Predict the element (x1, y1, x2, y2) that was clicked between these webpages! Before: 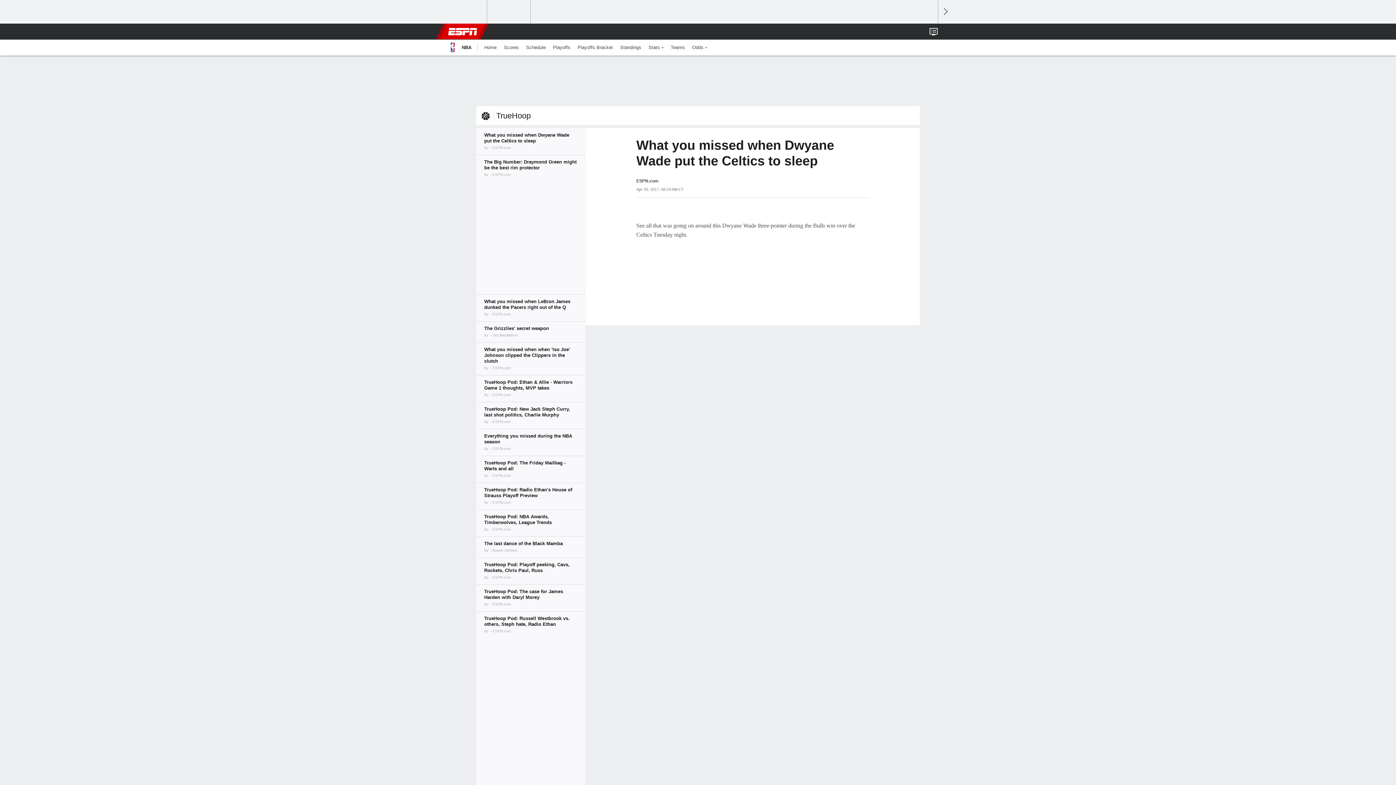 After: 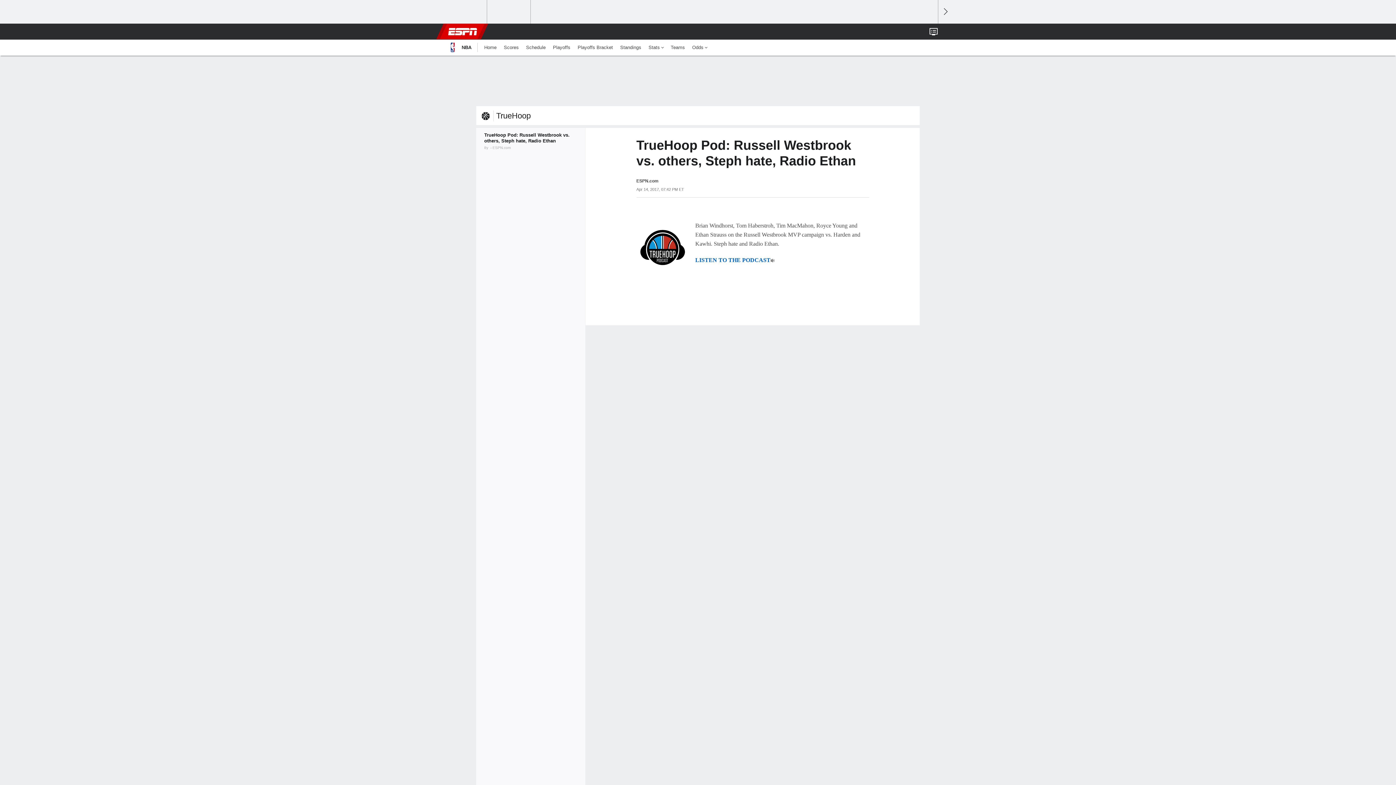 Action: bbox: (476, 611, 585, 638)